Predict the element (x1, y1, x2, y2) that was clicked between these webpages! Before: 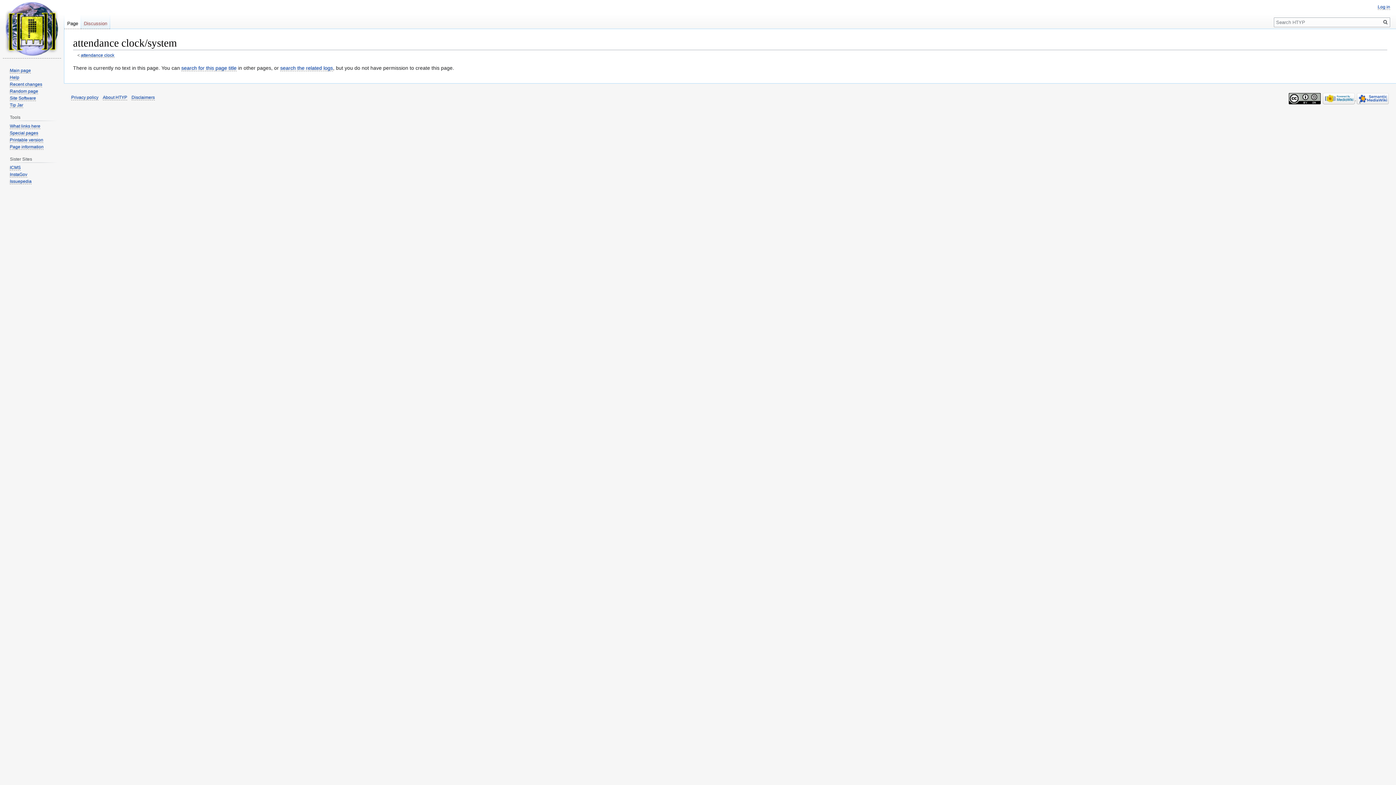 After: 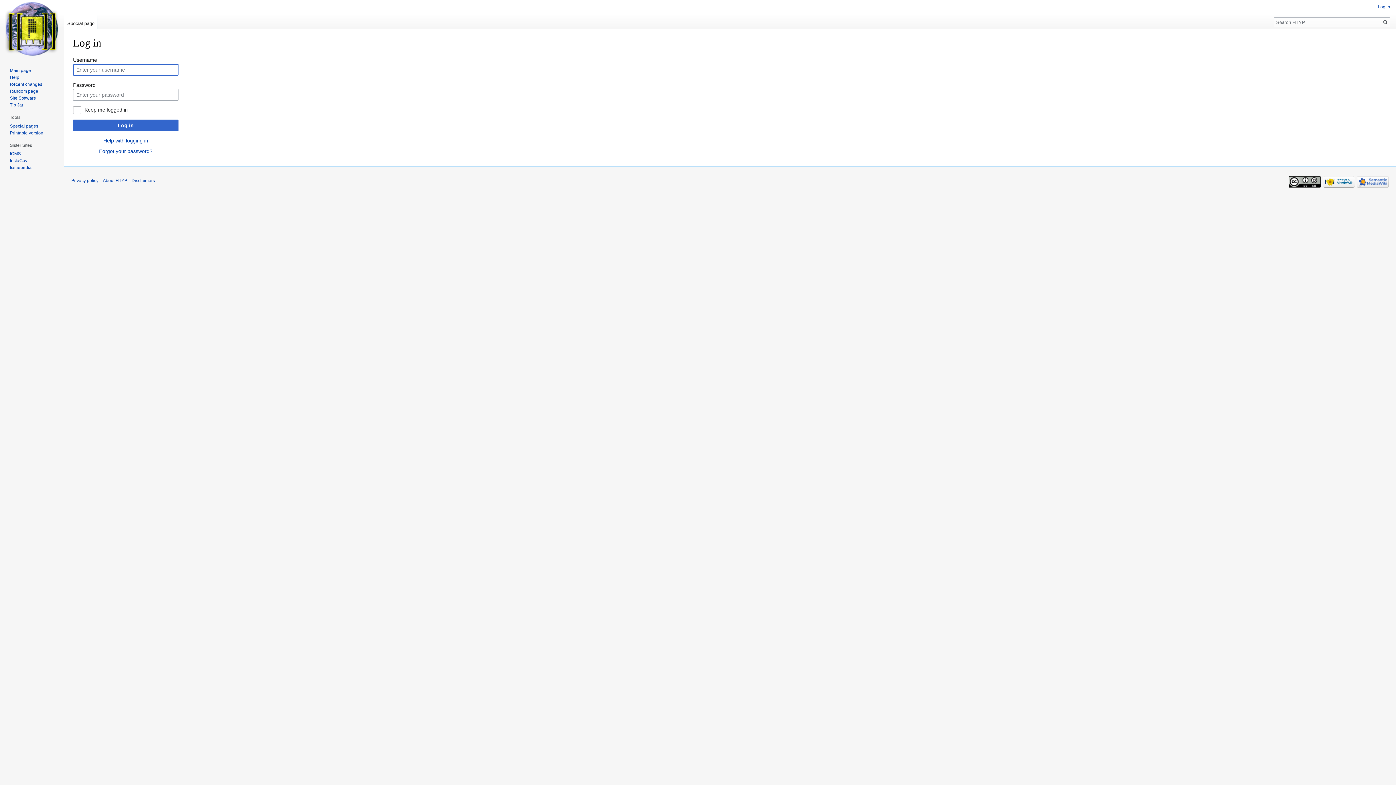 Action: bbox: (1378, 4, 1390, 9) label: Log in